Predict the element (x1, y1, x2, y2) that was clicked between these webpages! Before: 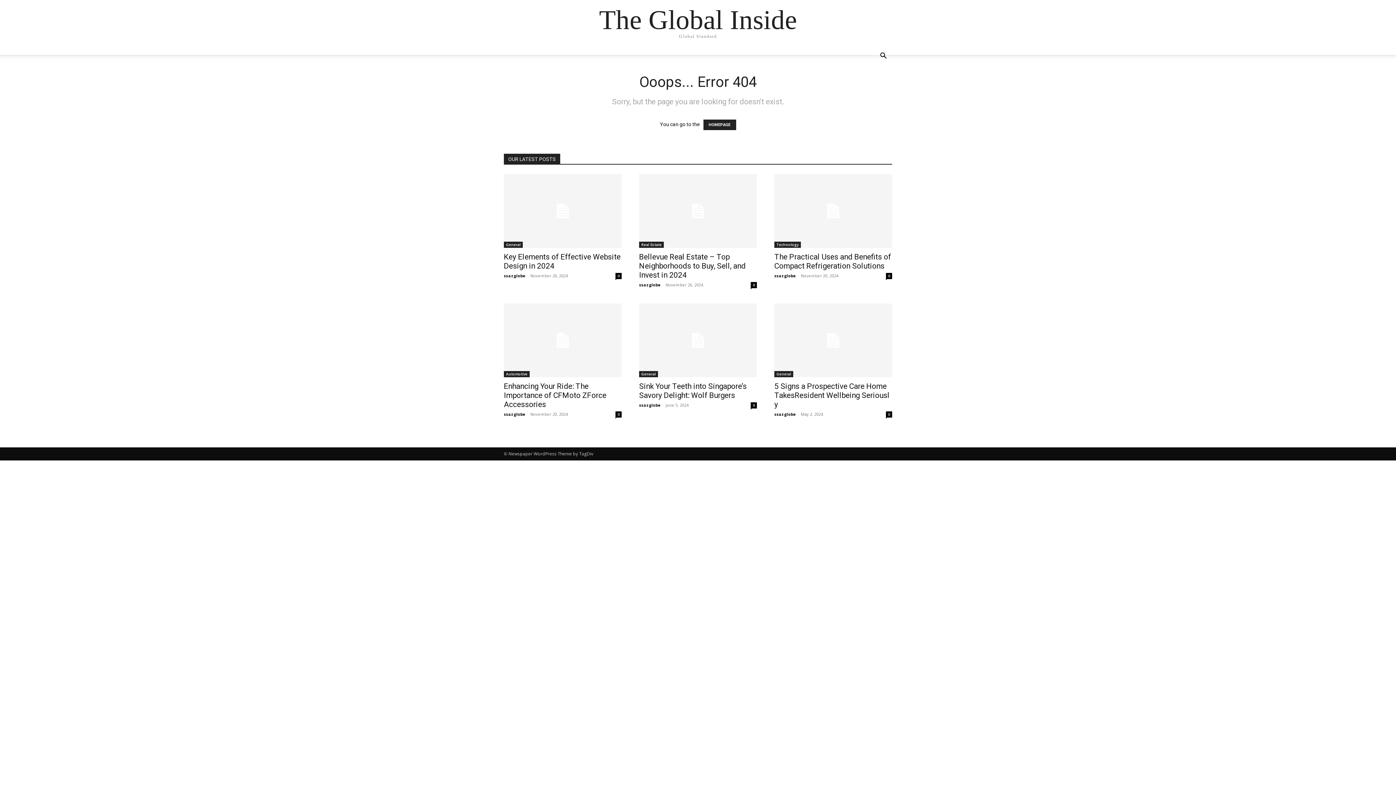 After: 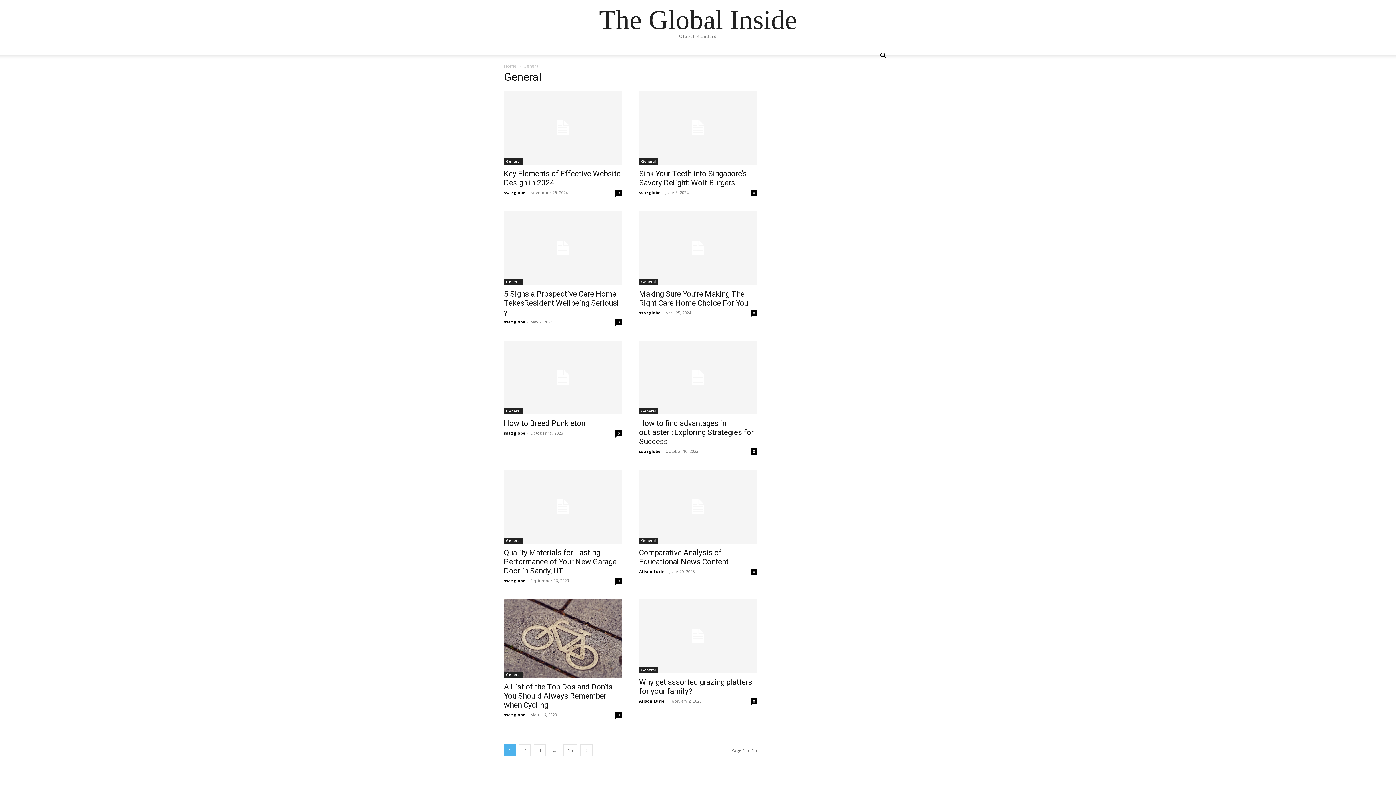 Action: label: General bbox: (504, 241, 522, 247)